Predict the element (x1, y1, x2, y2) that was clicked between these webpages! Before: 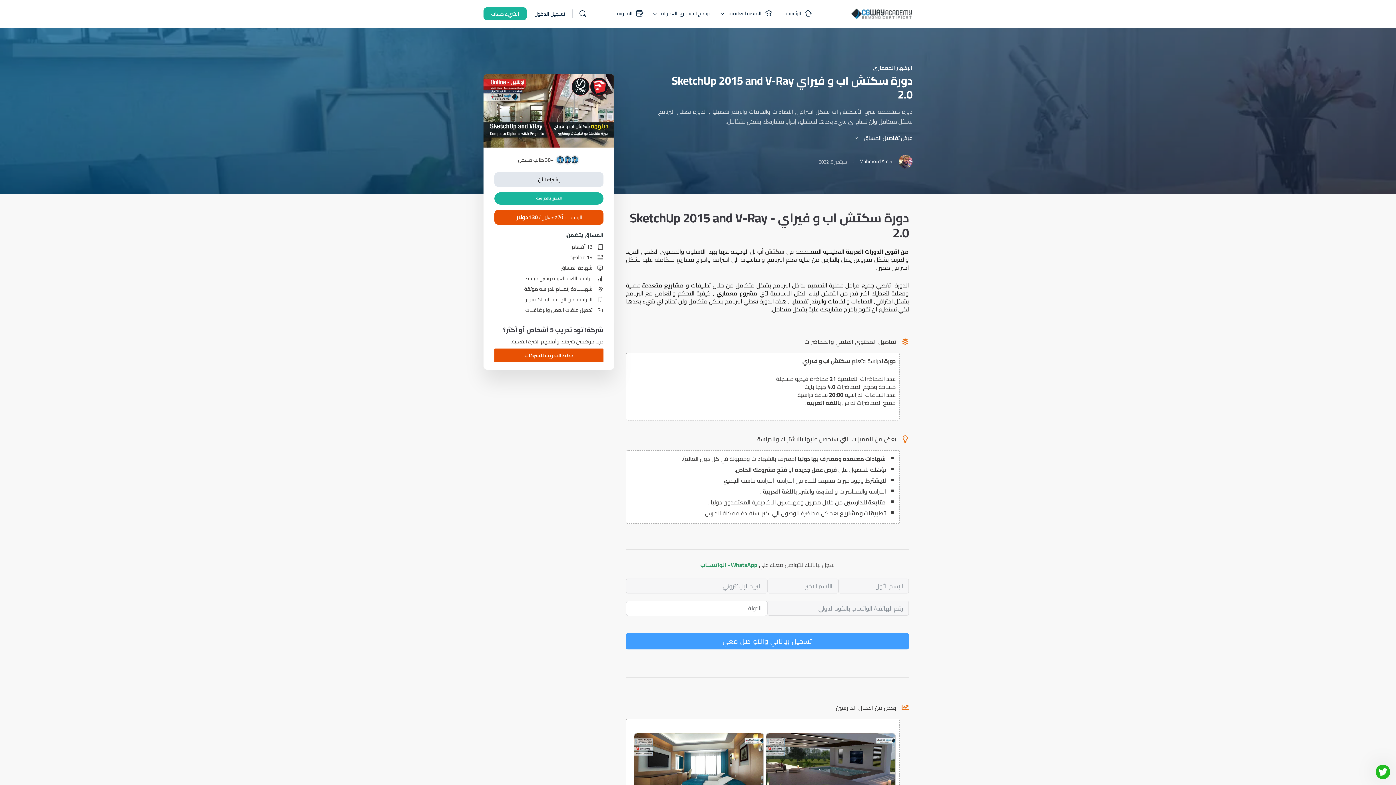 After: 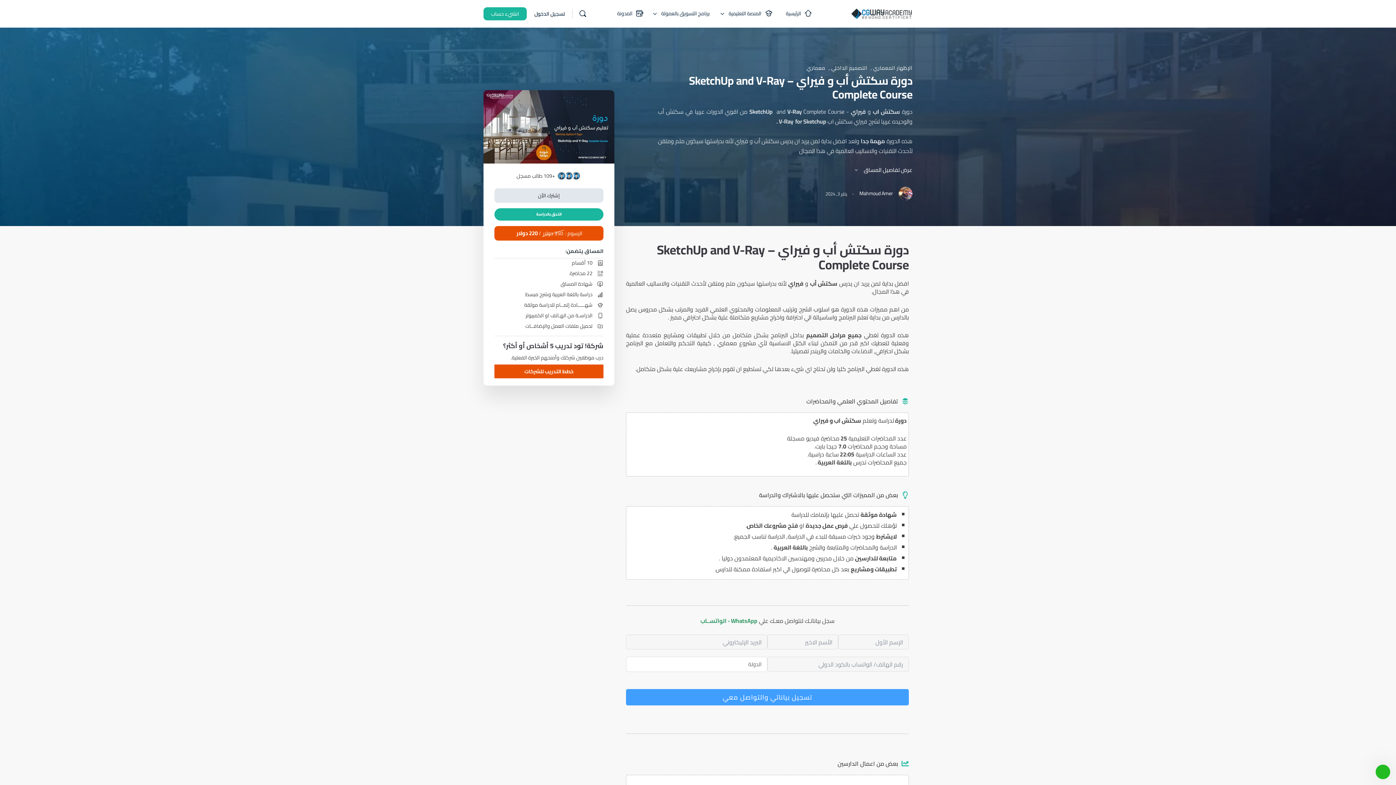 Action: label: سكتش أب bbox: (757, 246, 784, 257)